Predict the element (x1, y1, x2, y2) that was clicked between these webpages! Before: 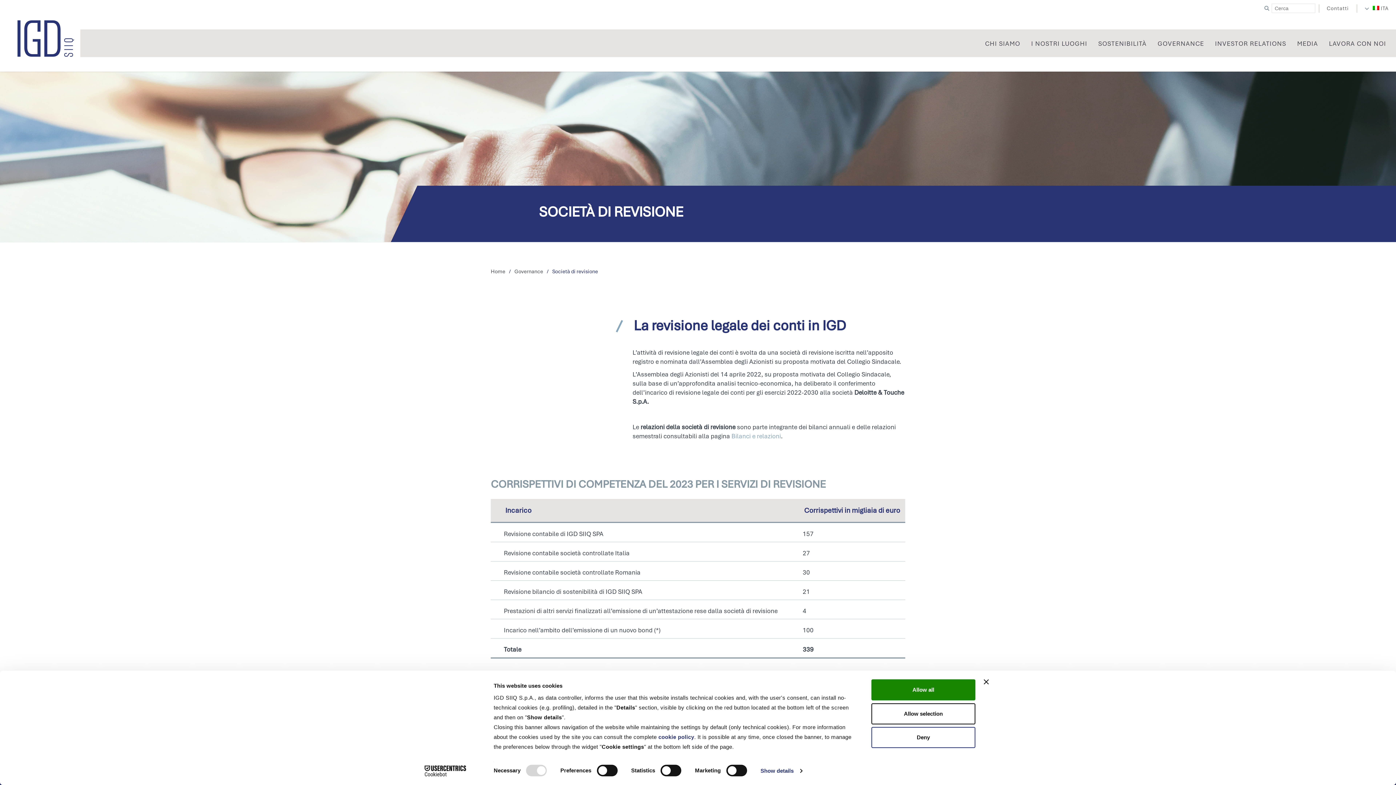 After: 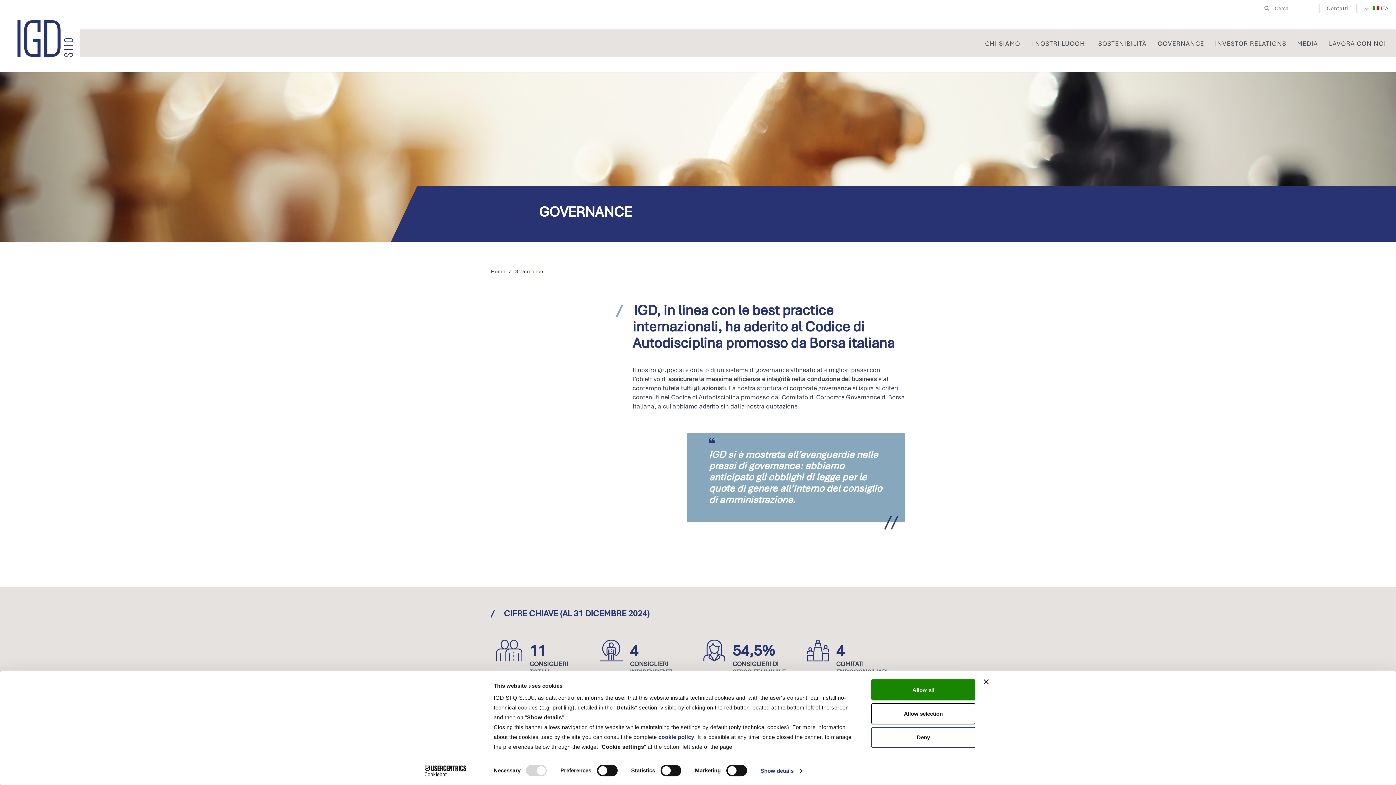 Action: bbox: (514, 268, 543, 274) label: Governance